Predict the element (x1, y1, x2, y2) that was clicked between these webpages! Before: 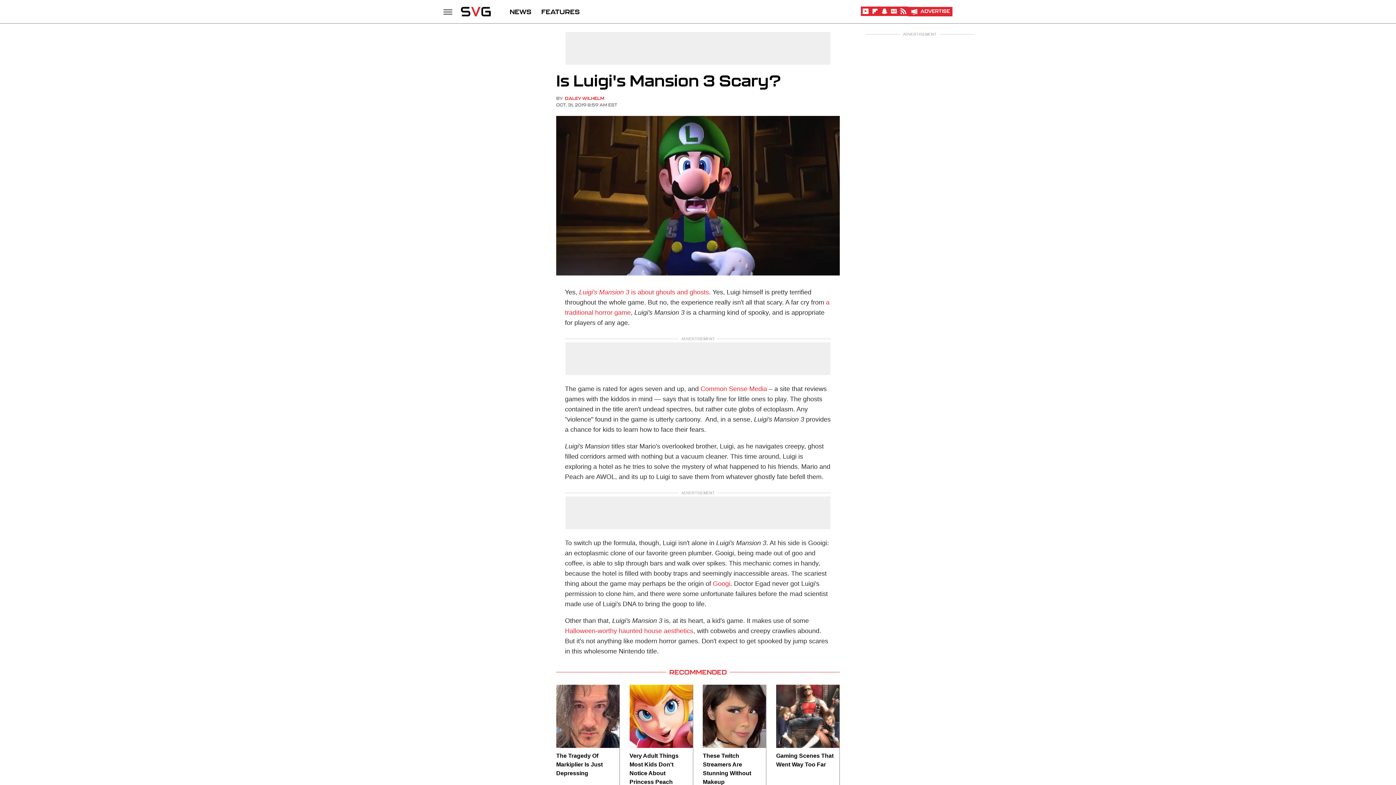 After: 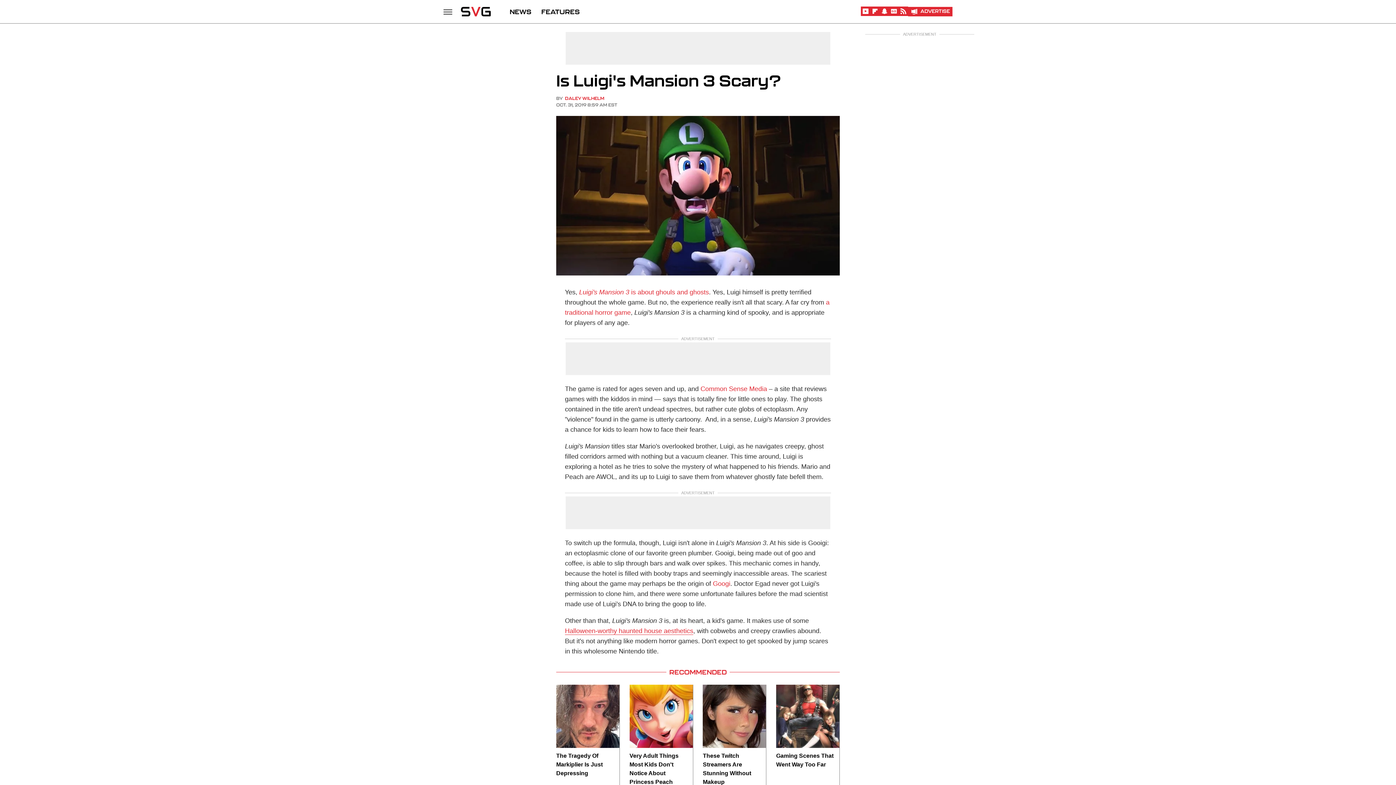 Action: bbox: (565, 627, 693, 634) label: Halloween-worthy haunted house aesthetics